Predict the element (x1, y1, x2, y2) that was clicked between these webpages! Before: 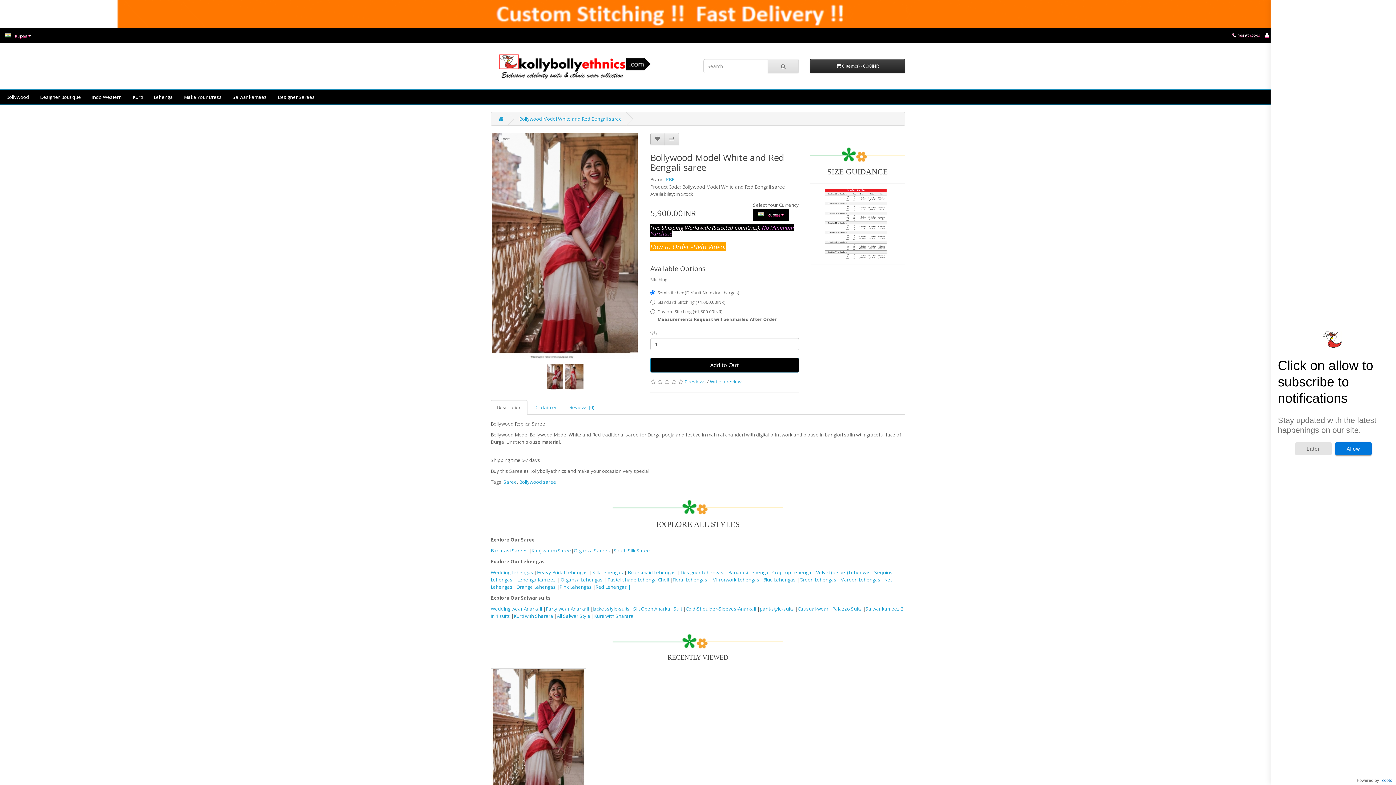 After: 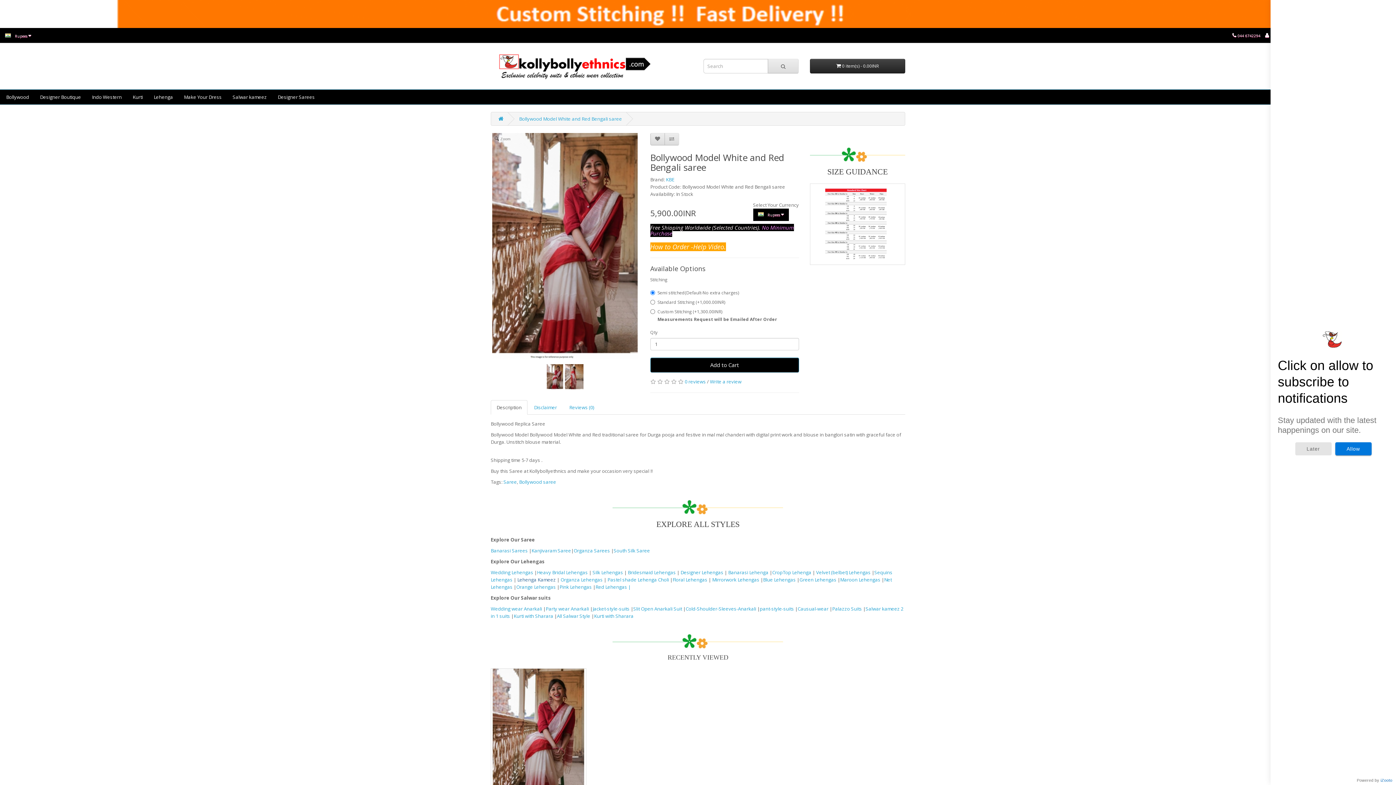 Action: bbox: (517, 576, 557, 583) label: Lehenga Kameez 